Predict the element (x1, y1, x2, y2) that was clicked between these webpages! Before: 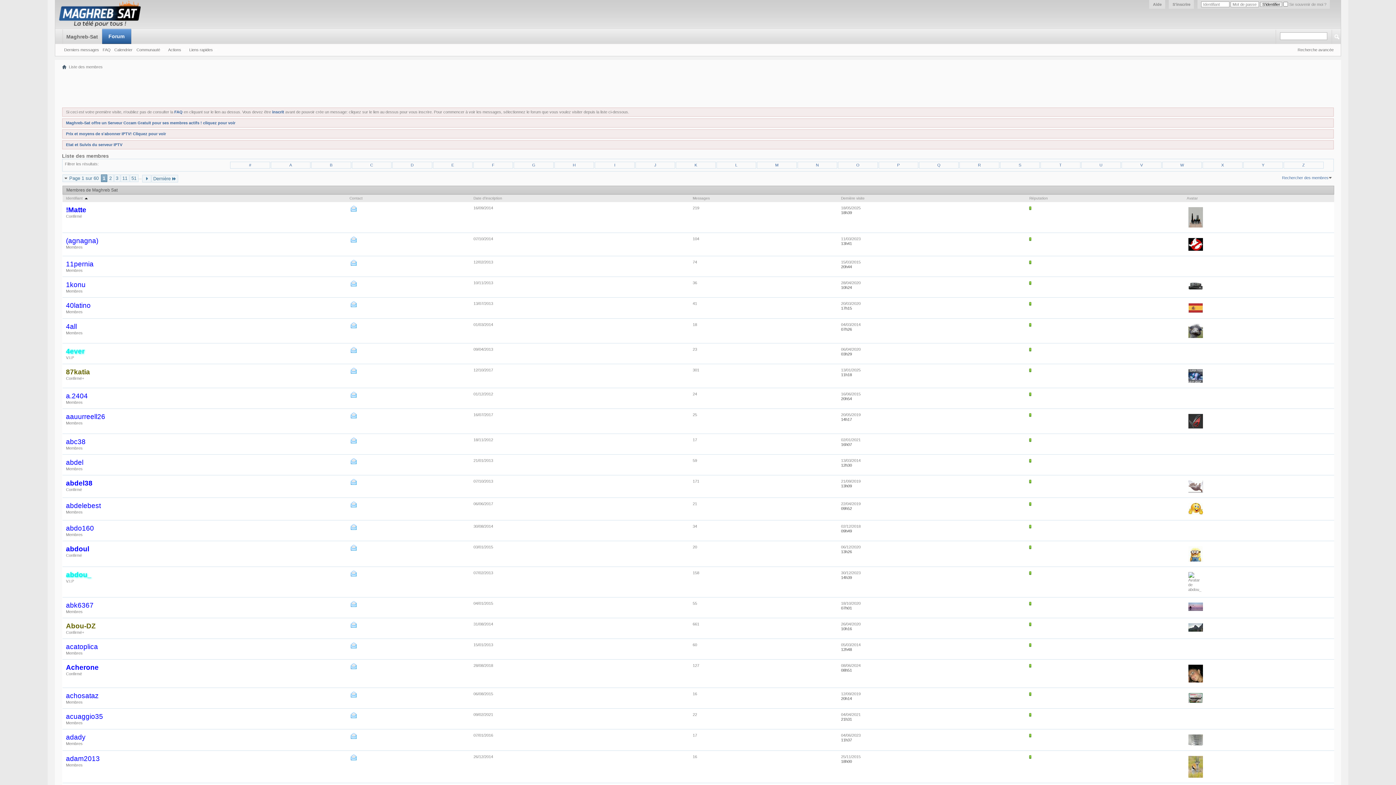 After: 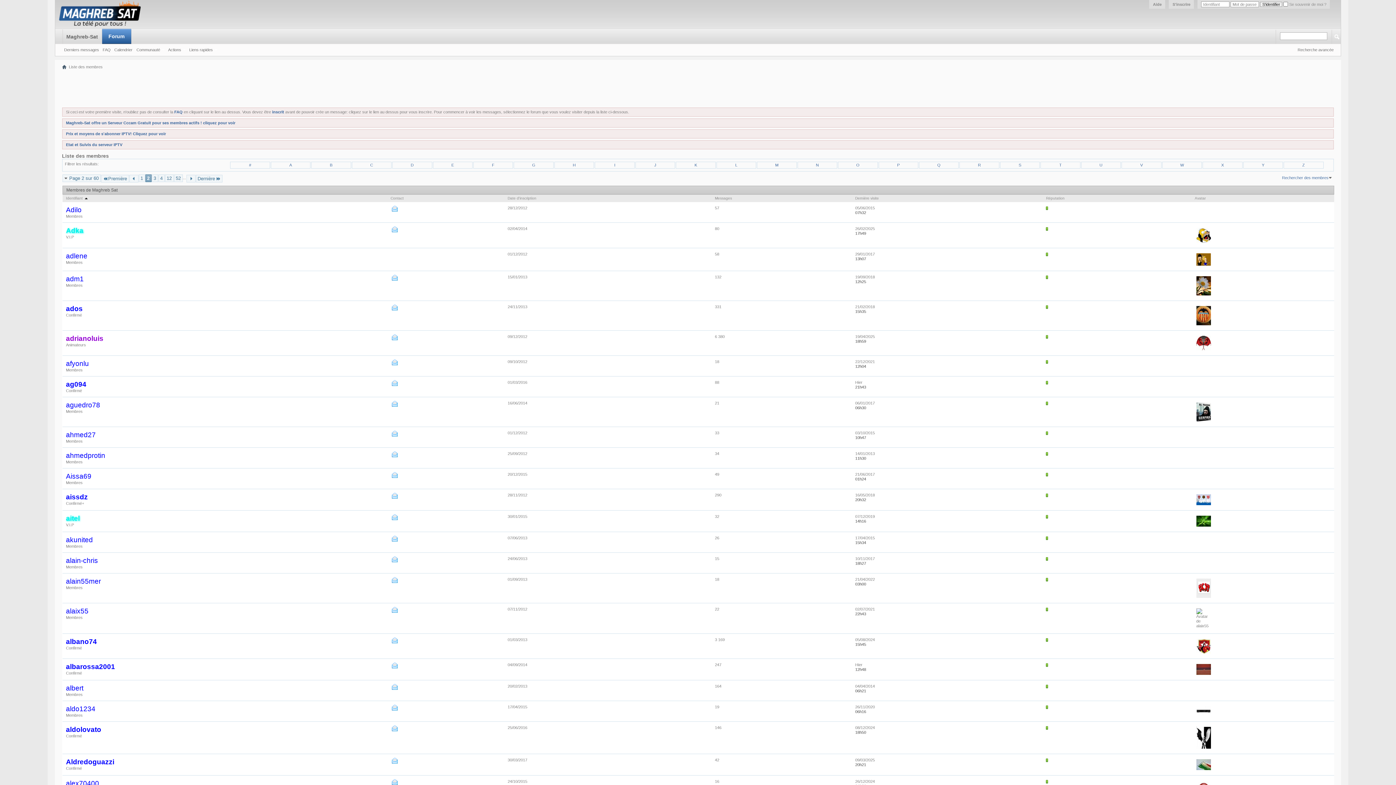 Action: label: 2 bbox: (107, 174, 113, 182)